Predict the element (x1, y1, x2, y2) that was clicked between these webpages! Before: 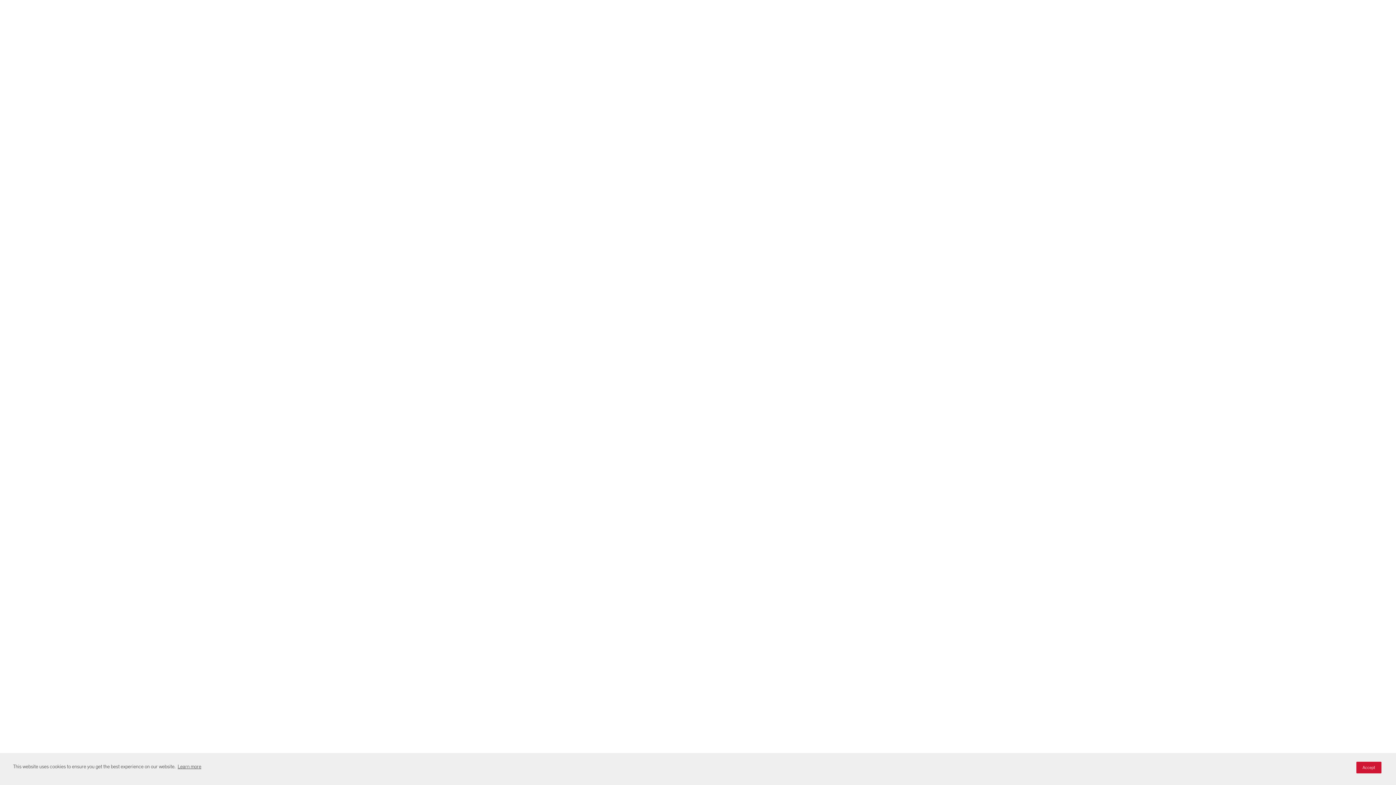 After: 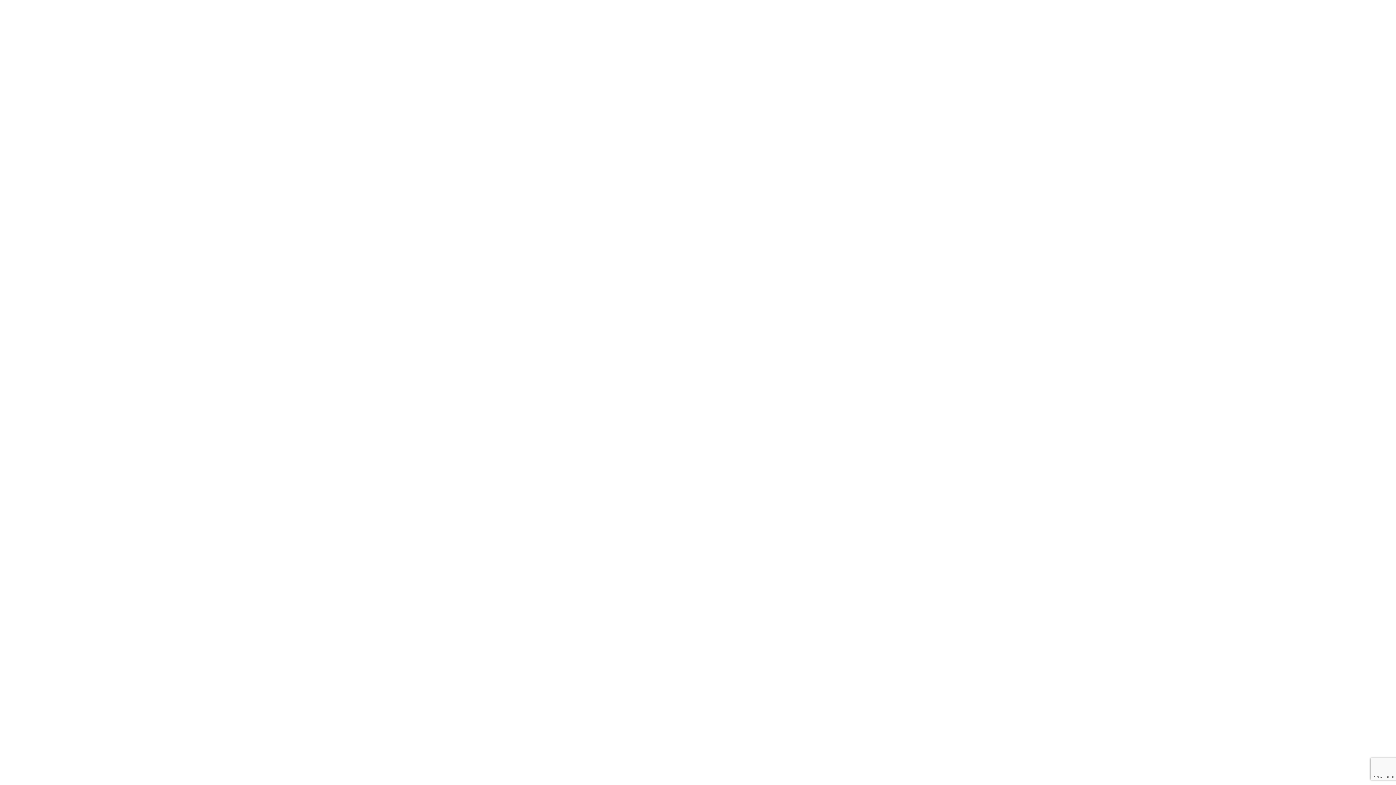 Action: label: Accept bbox: (1356, 762, 1381, 773)